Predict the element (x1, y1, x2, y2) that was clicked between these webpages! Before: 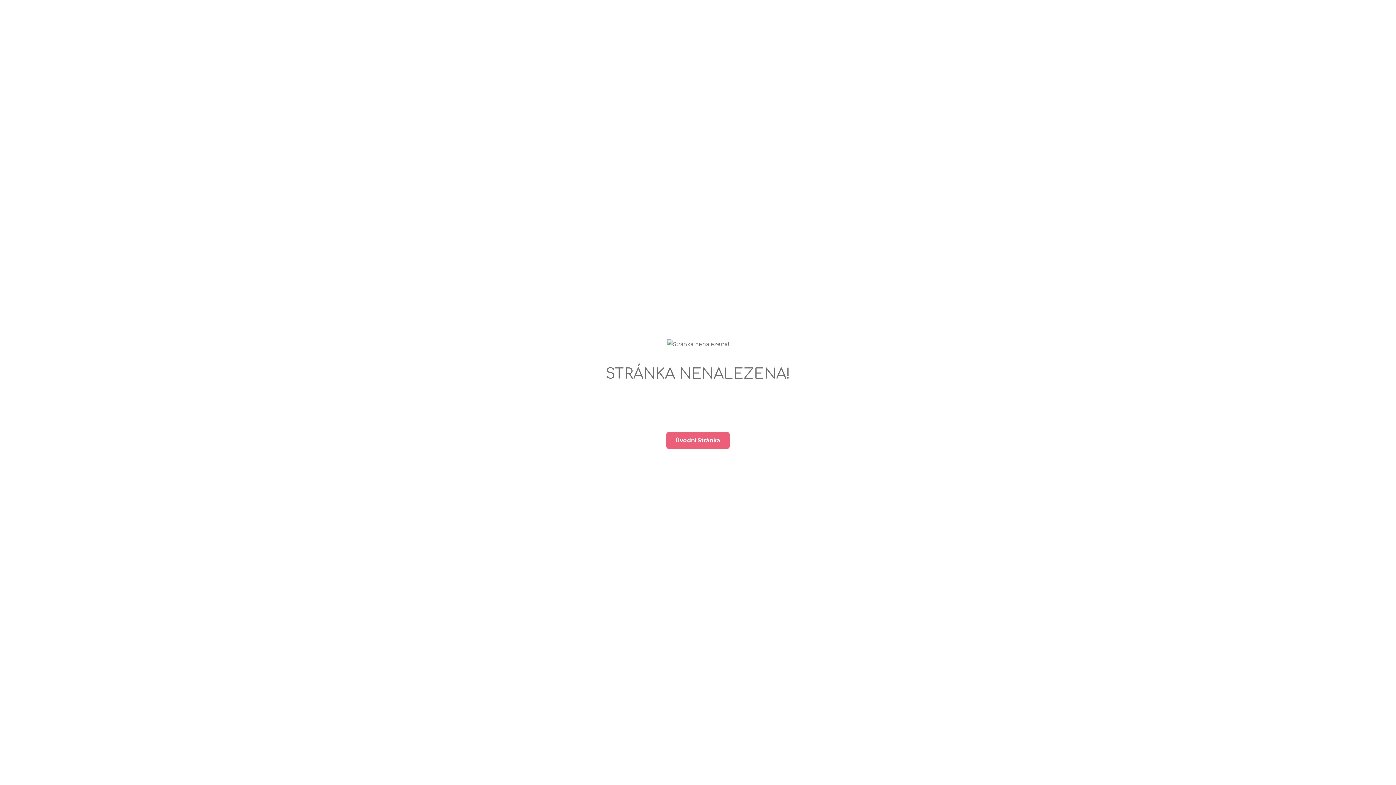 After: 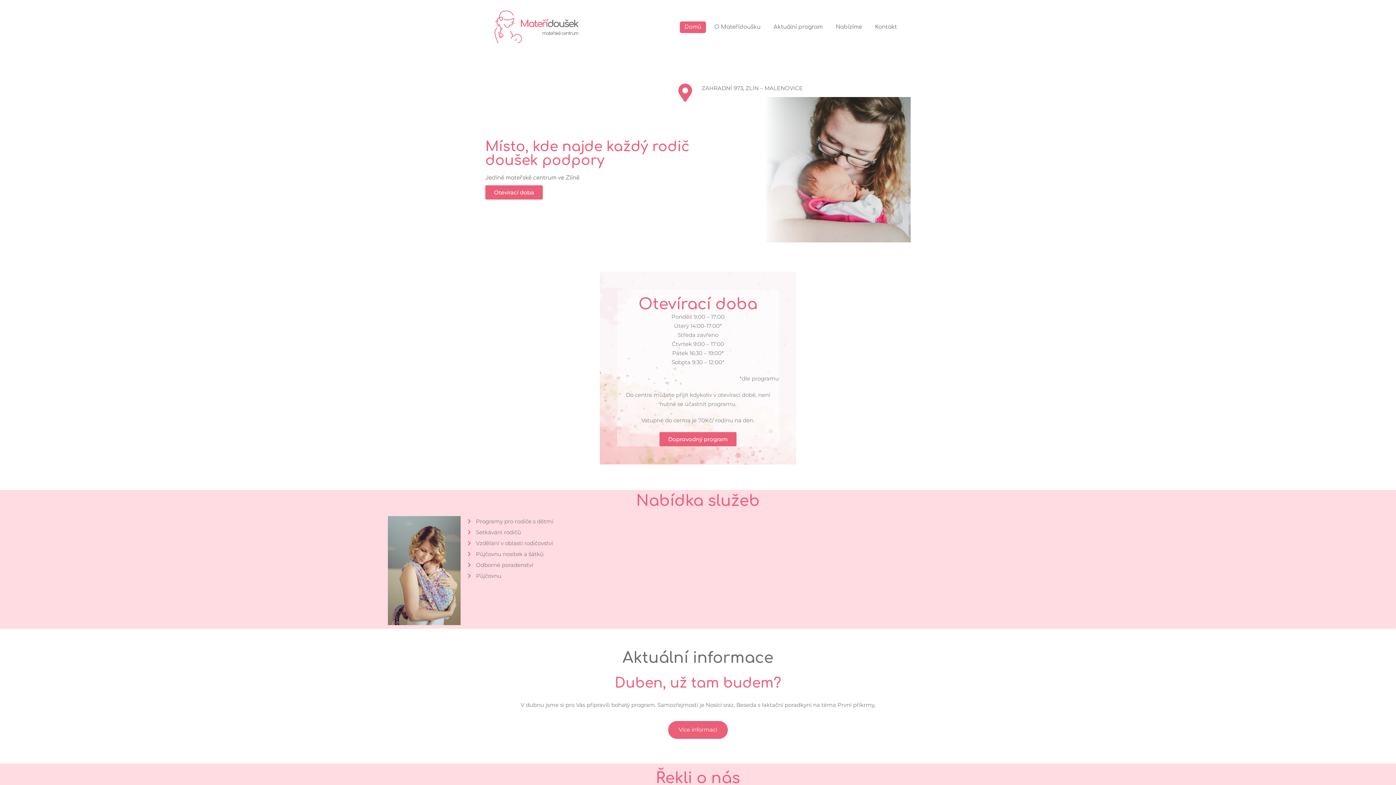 Action: label: Úvodní Stránka bbox: (666, 432, 730, 449)